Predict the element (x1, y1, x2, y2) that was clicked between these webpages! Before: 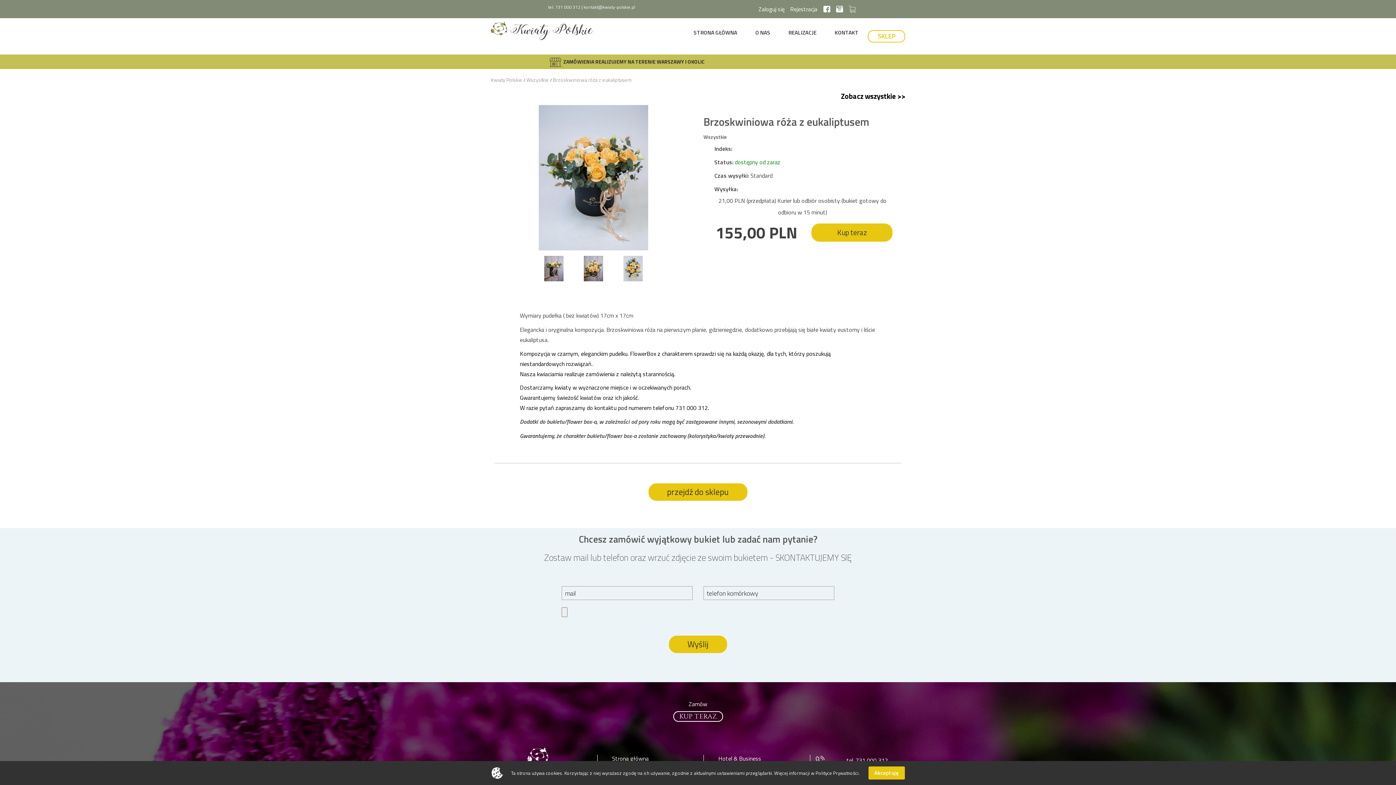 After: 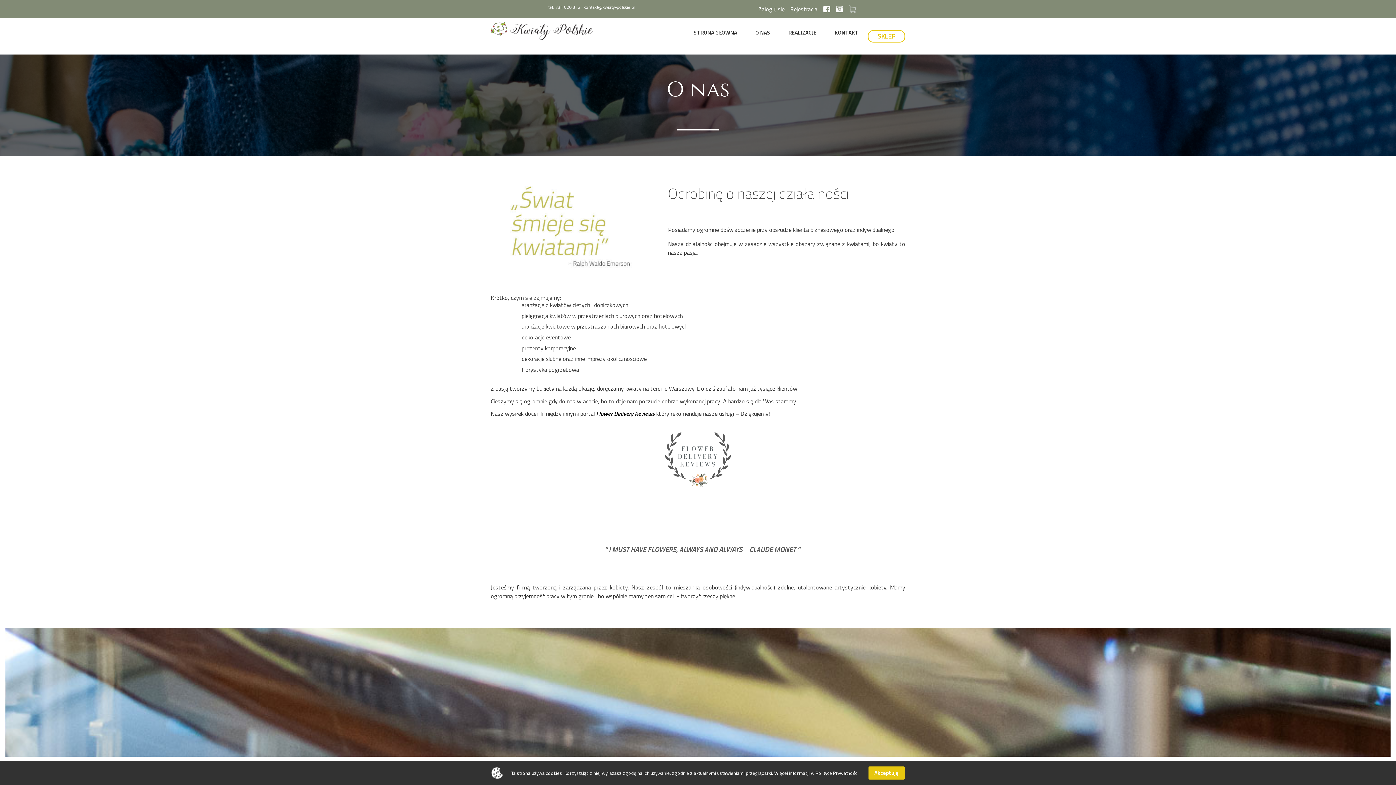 Action: label: O NAS bbox: (746, 25, 779, 40)